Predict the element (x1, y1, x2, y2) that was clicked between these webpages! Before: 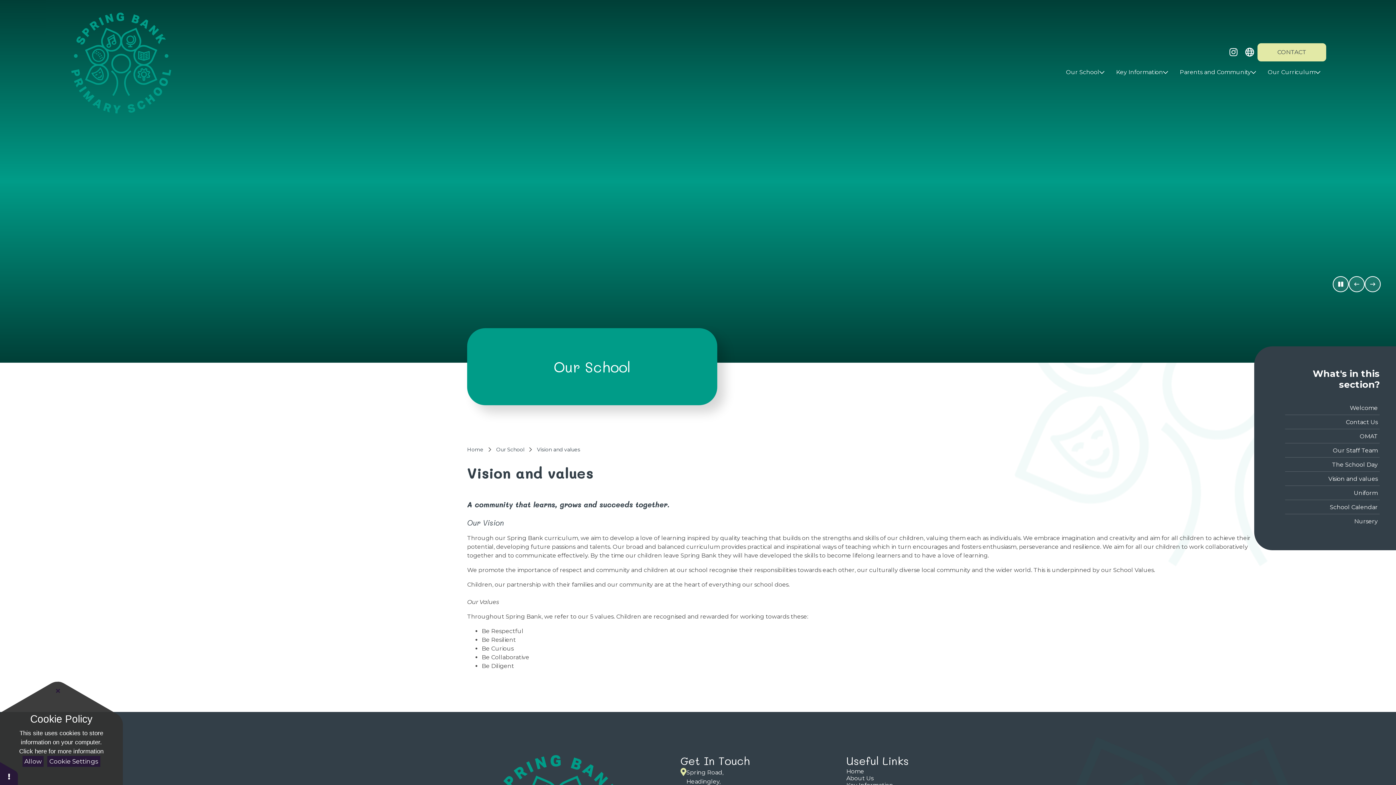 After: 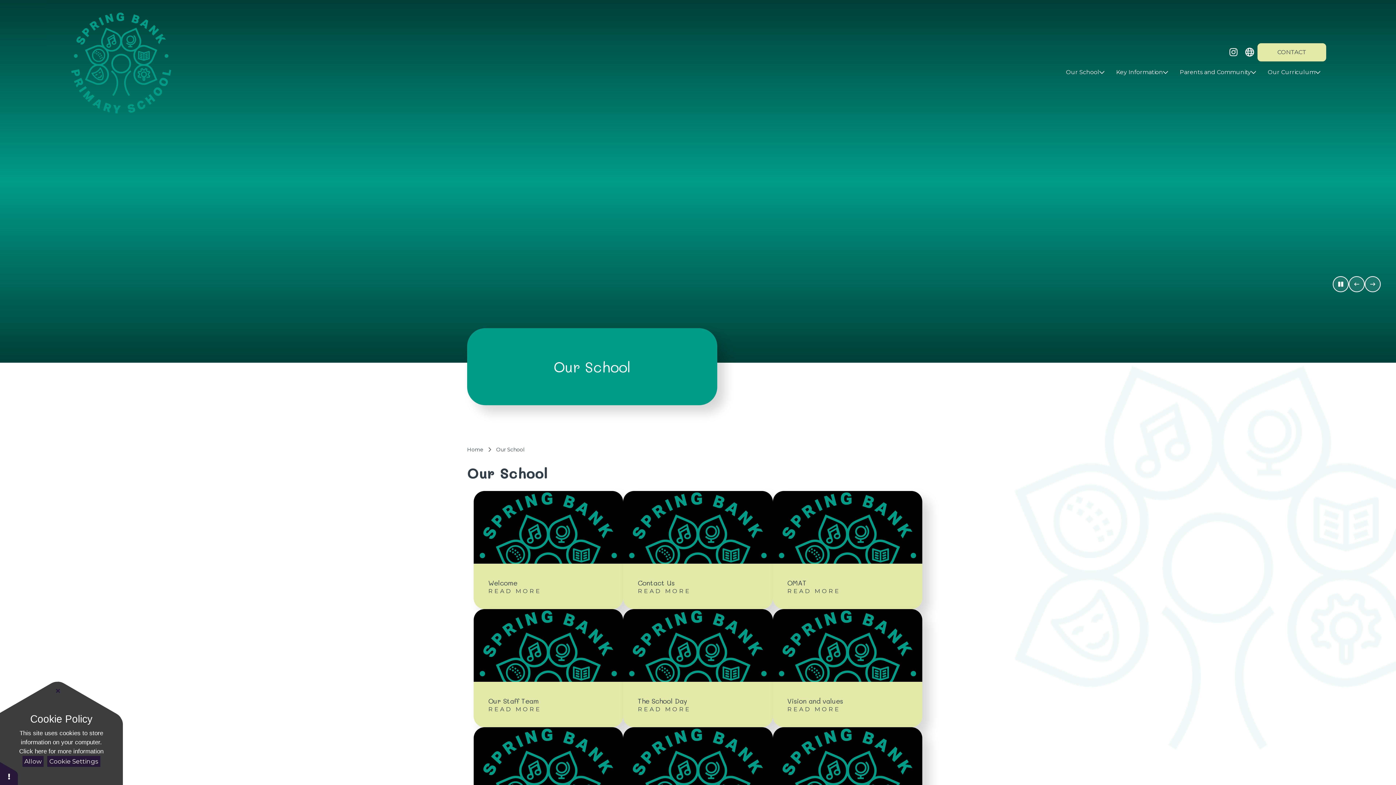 Action: bbox: (846, 775, 873, 782) label: About Us